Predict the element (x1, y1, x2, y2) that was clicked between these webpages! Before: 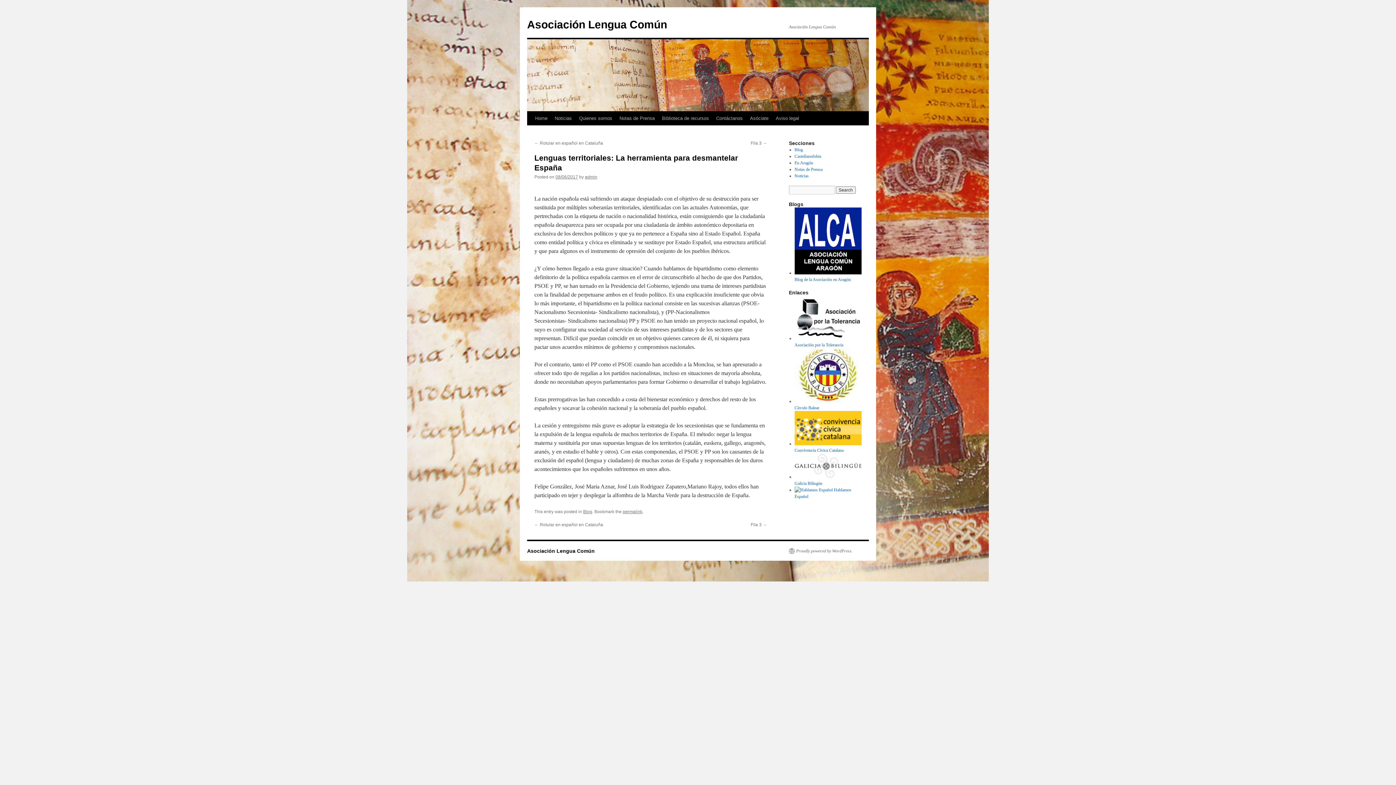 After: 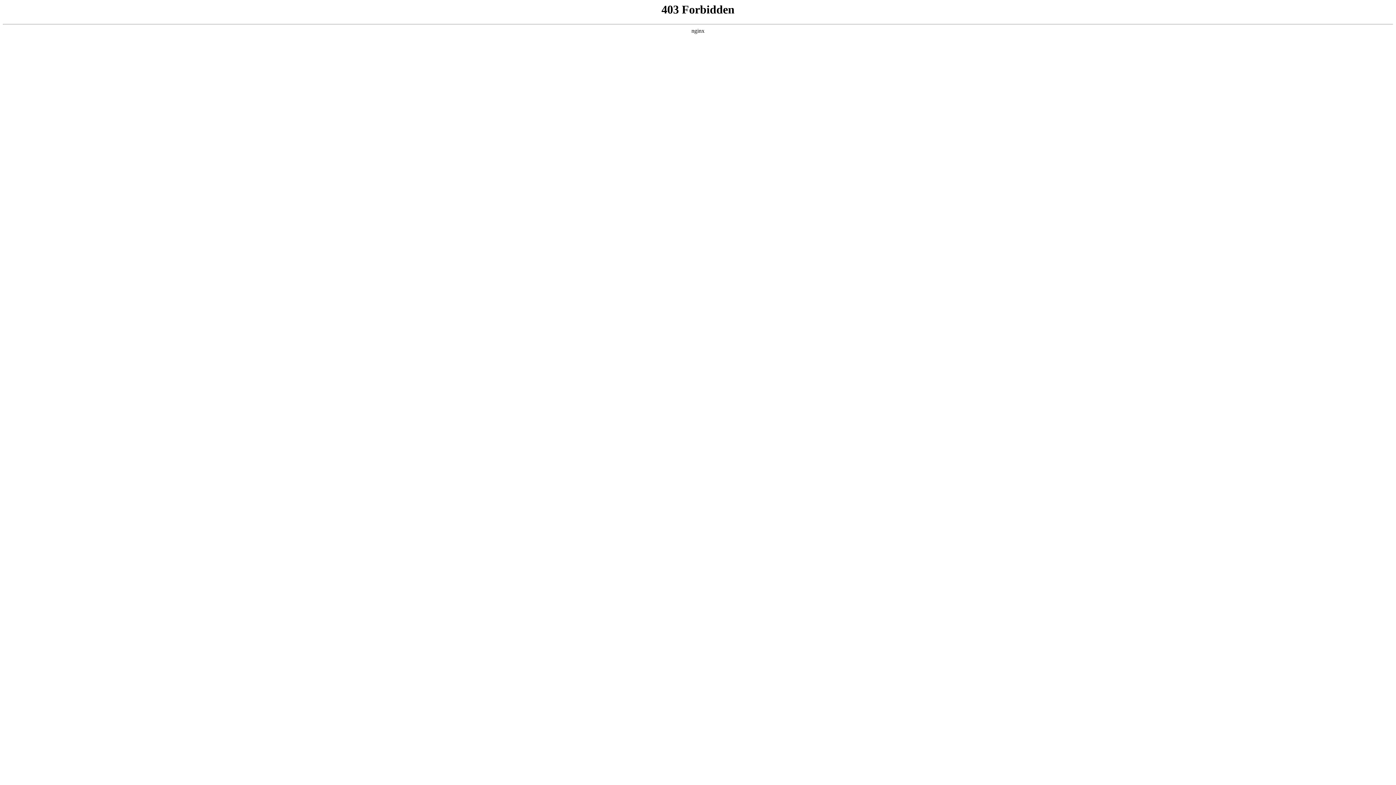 Action: label: Proudly powered by WordPress. bbox: (789, 548, 852, 554)